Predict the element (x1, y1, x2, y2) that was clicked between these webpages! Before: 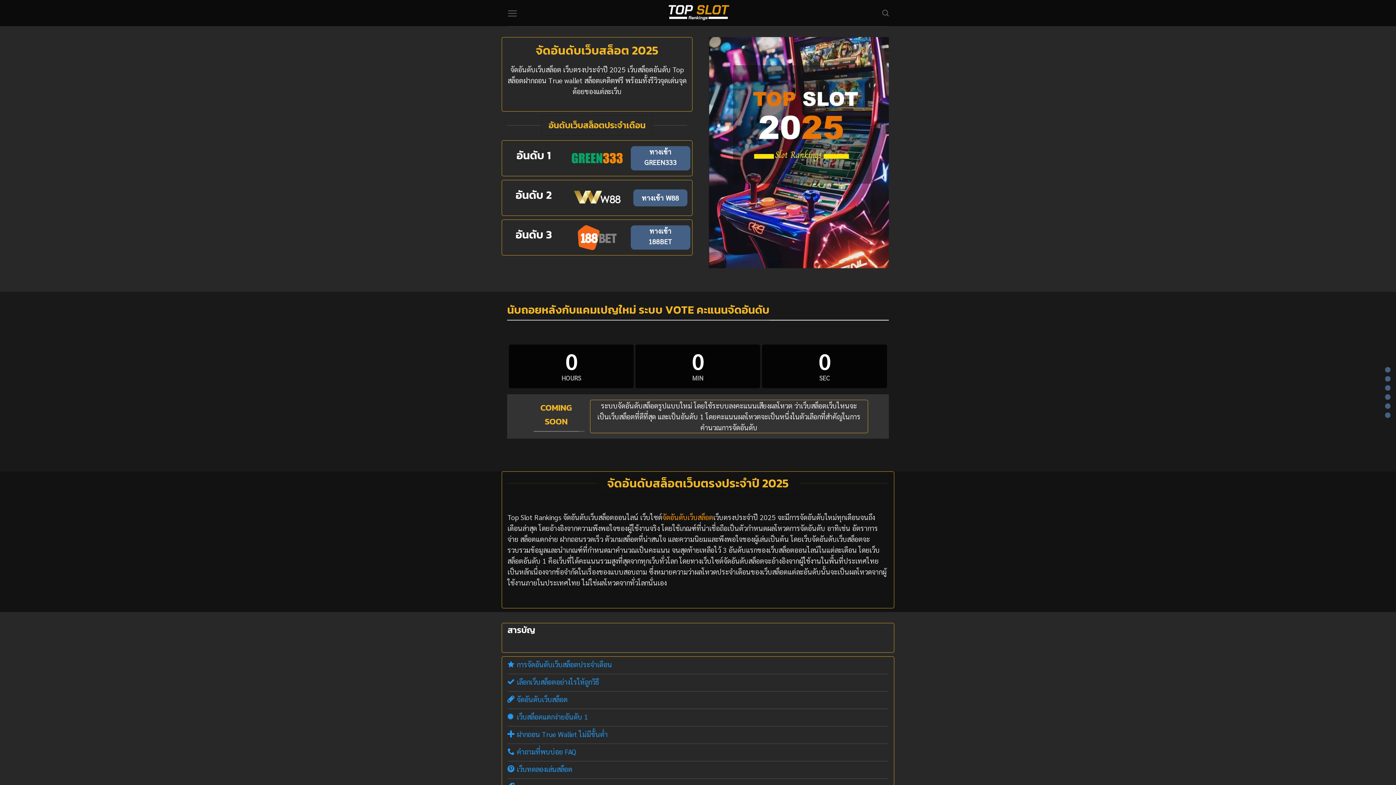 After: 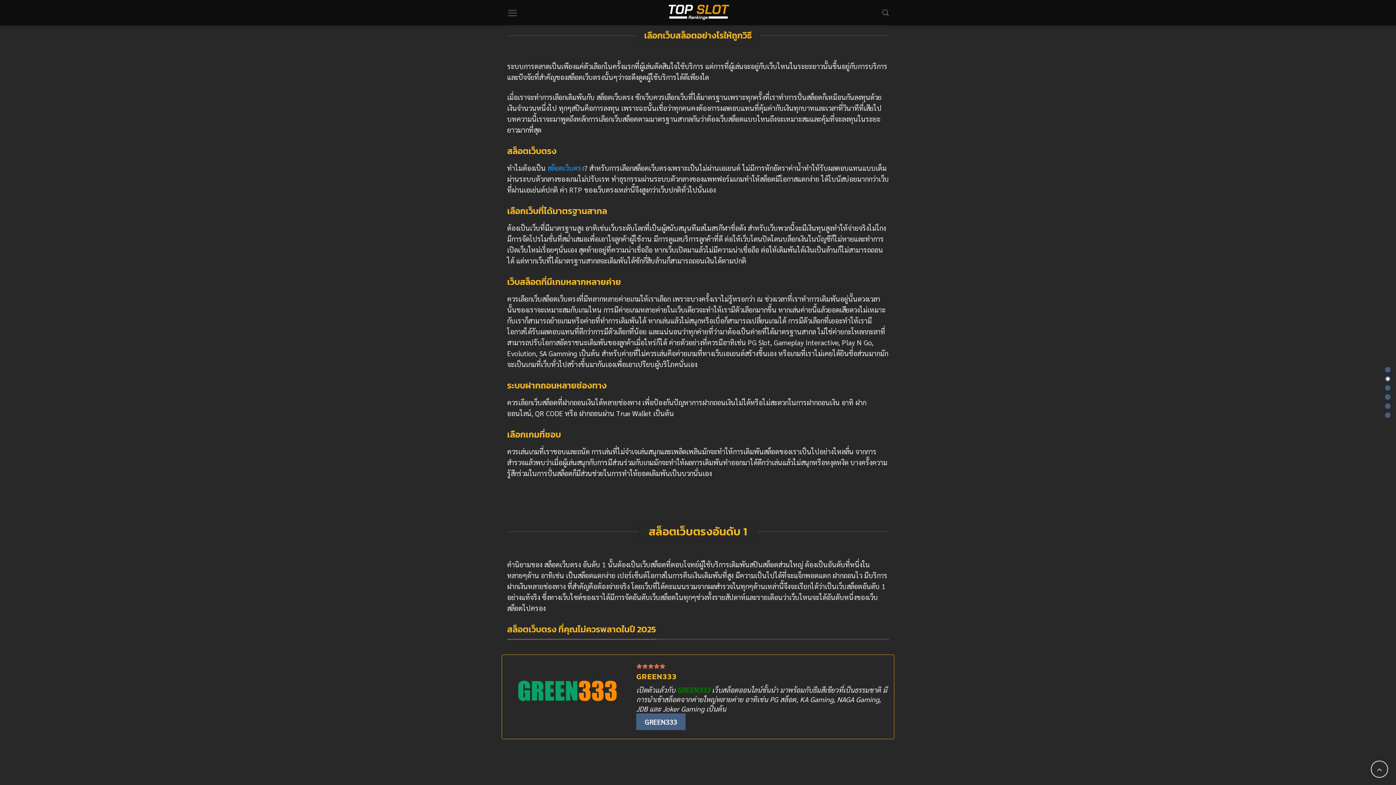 Action: label: เลือกเว็บสล็อตอย่างไรให้ถูกวิธี bbox: (507, 674, 888, 692)